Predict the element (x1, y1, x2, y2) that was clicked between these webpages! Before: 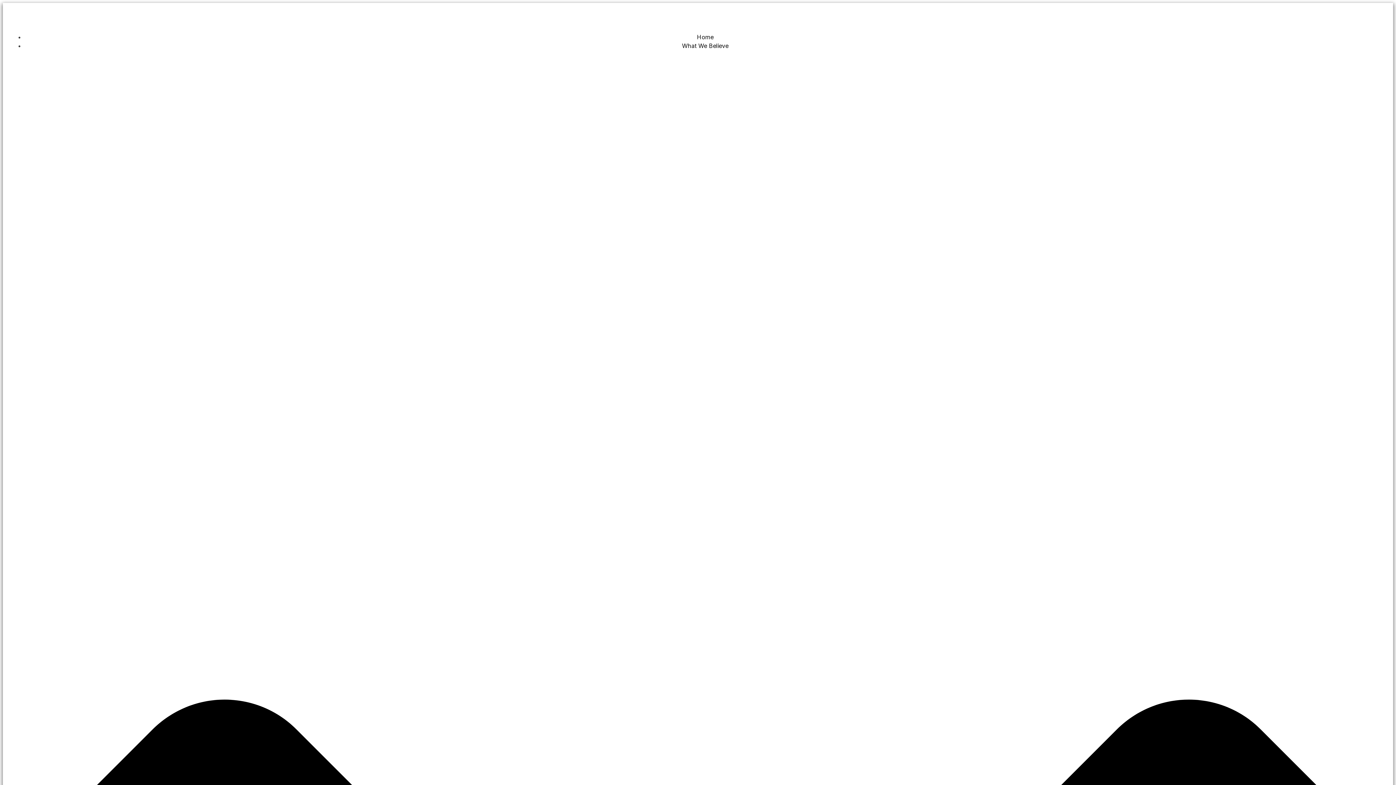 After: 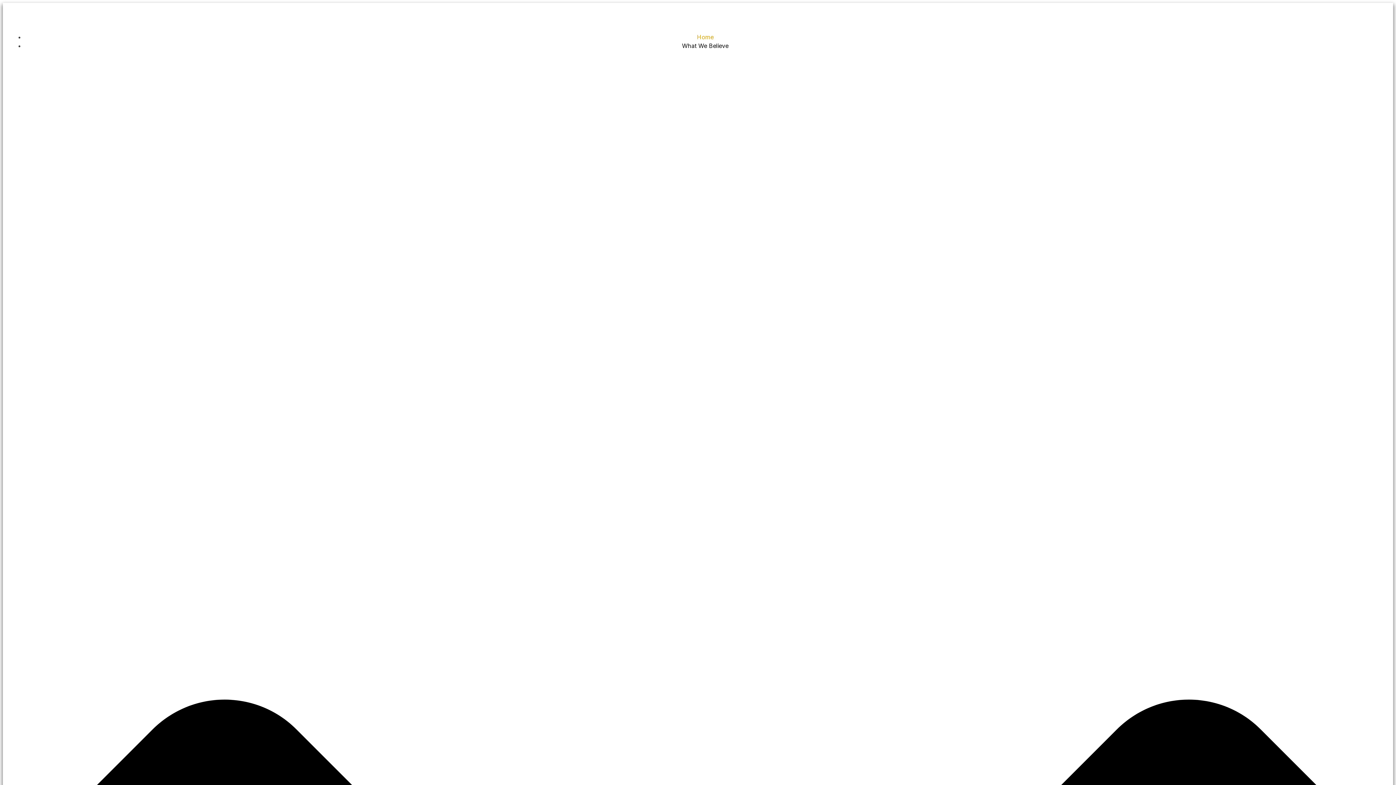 Action: bbox: (697, 29, 713, 44) label: Home